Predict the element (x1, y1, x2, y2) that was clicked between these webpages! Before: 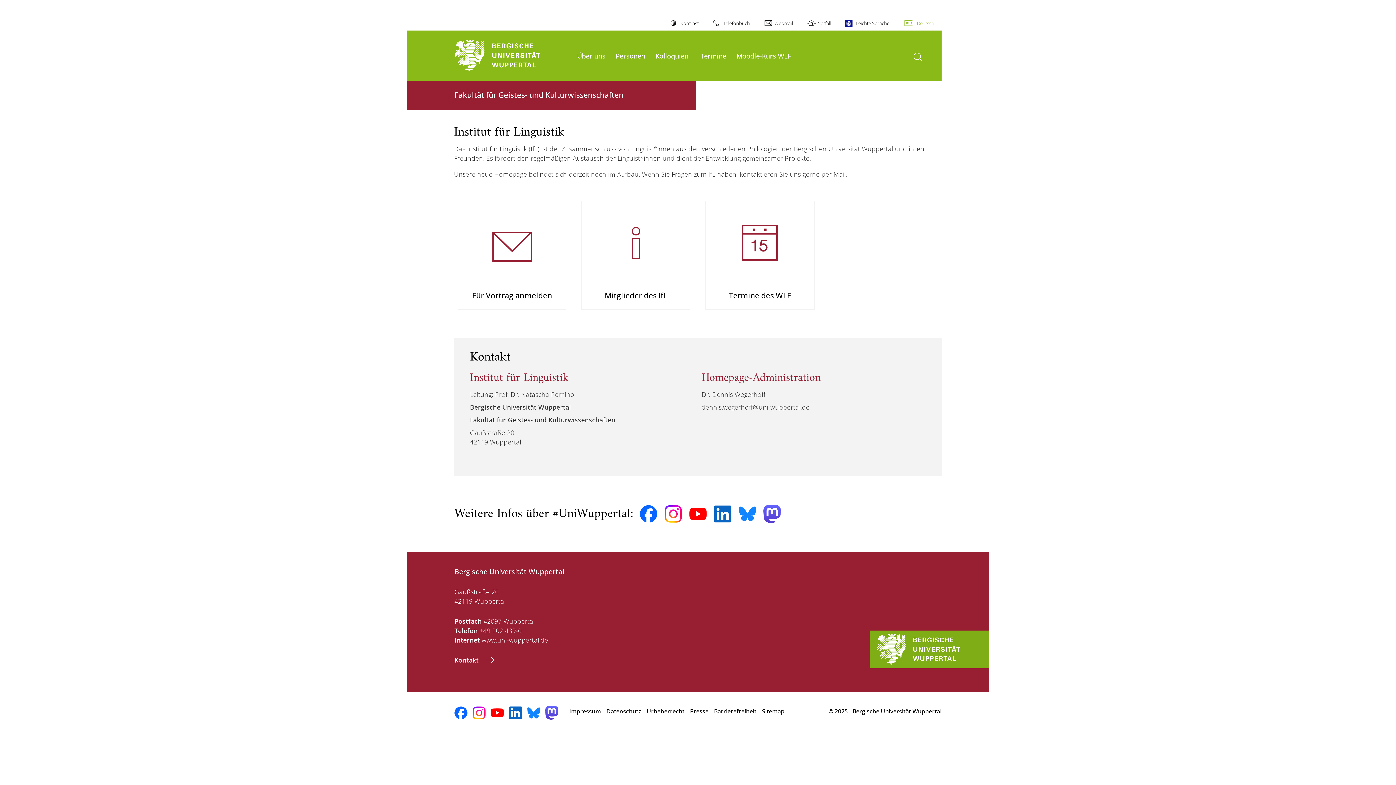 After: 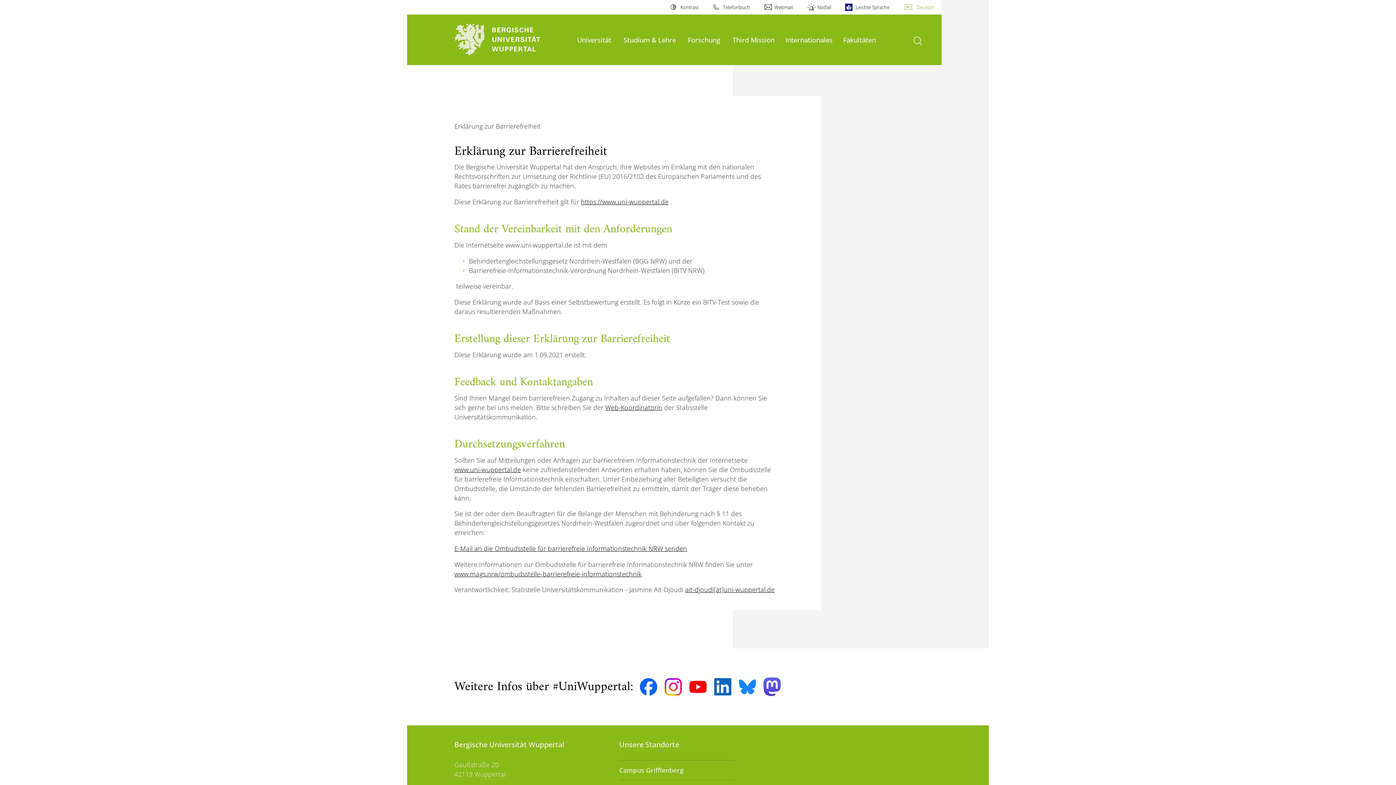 Action: label: Barrierefreiheit bbox: (714, 703, 756, 719)